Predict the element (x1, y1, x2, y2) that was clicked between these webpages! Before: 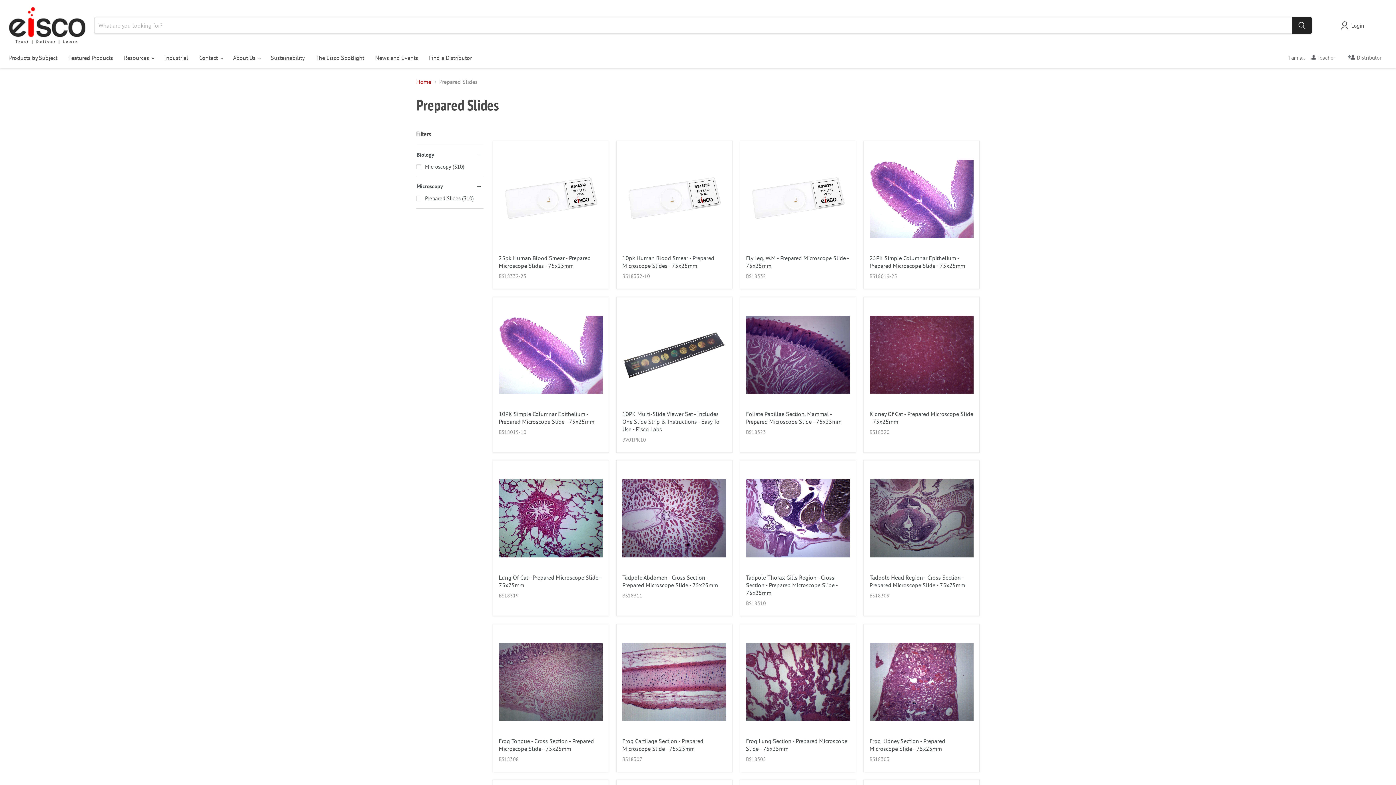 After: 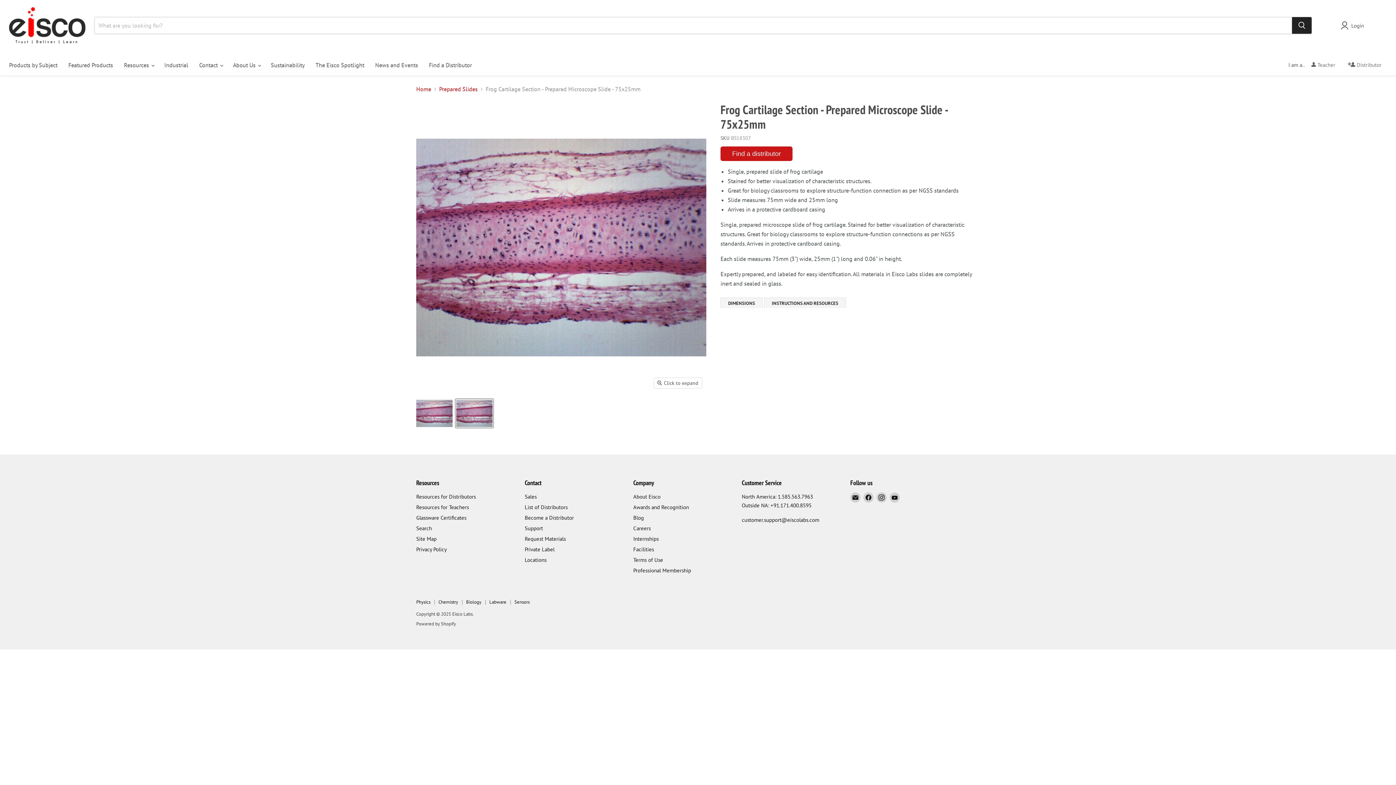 Action: label: Frog Cartilage Section - Prepared Microscope Slide - 75x25mm bbox: (622, 737, 703, 752)